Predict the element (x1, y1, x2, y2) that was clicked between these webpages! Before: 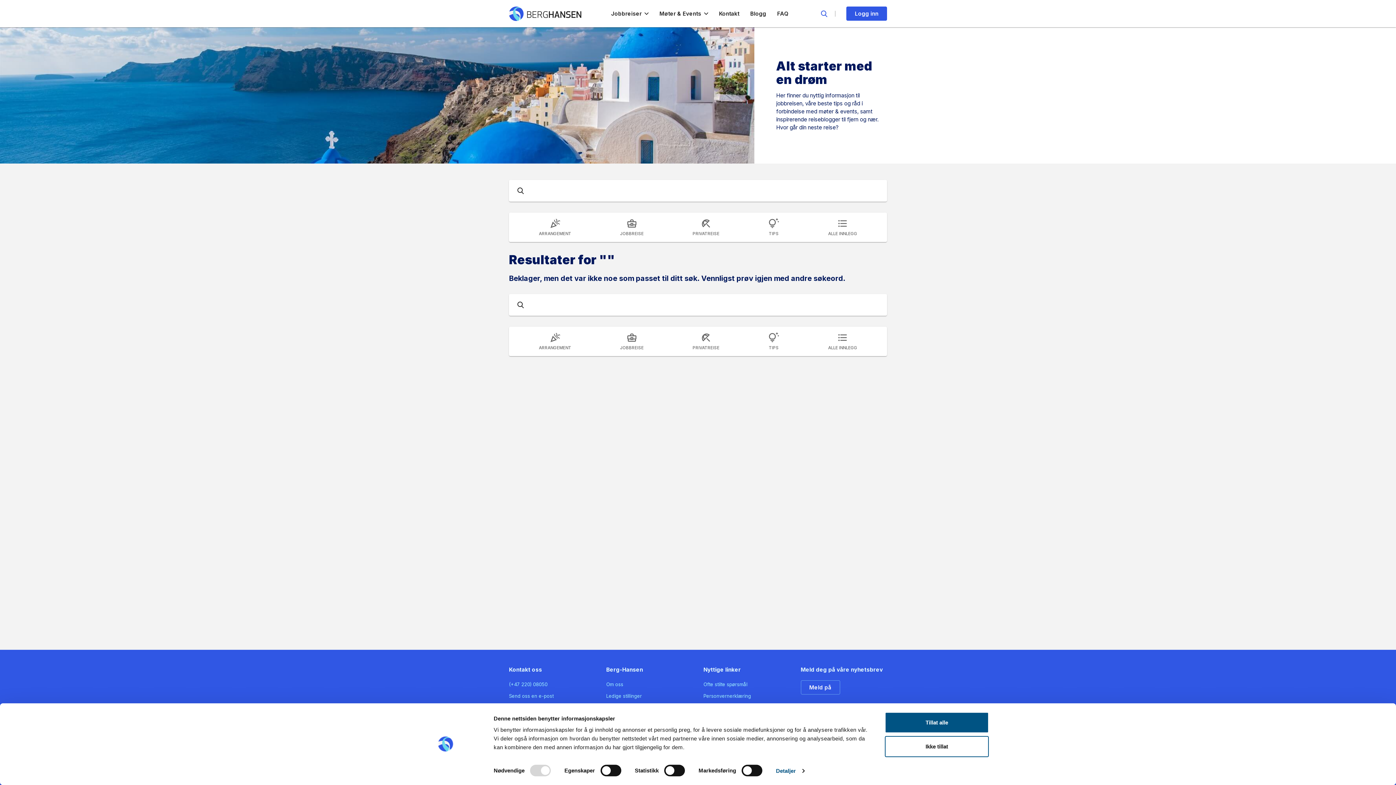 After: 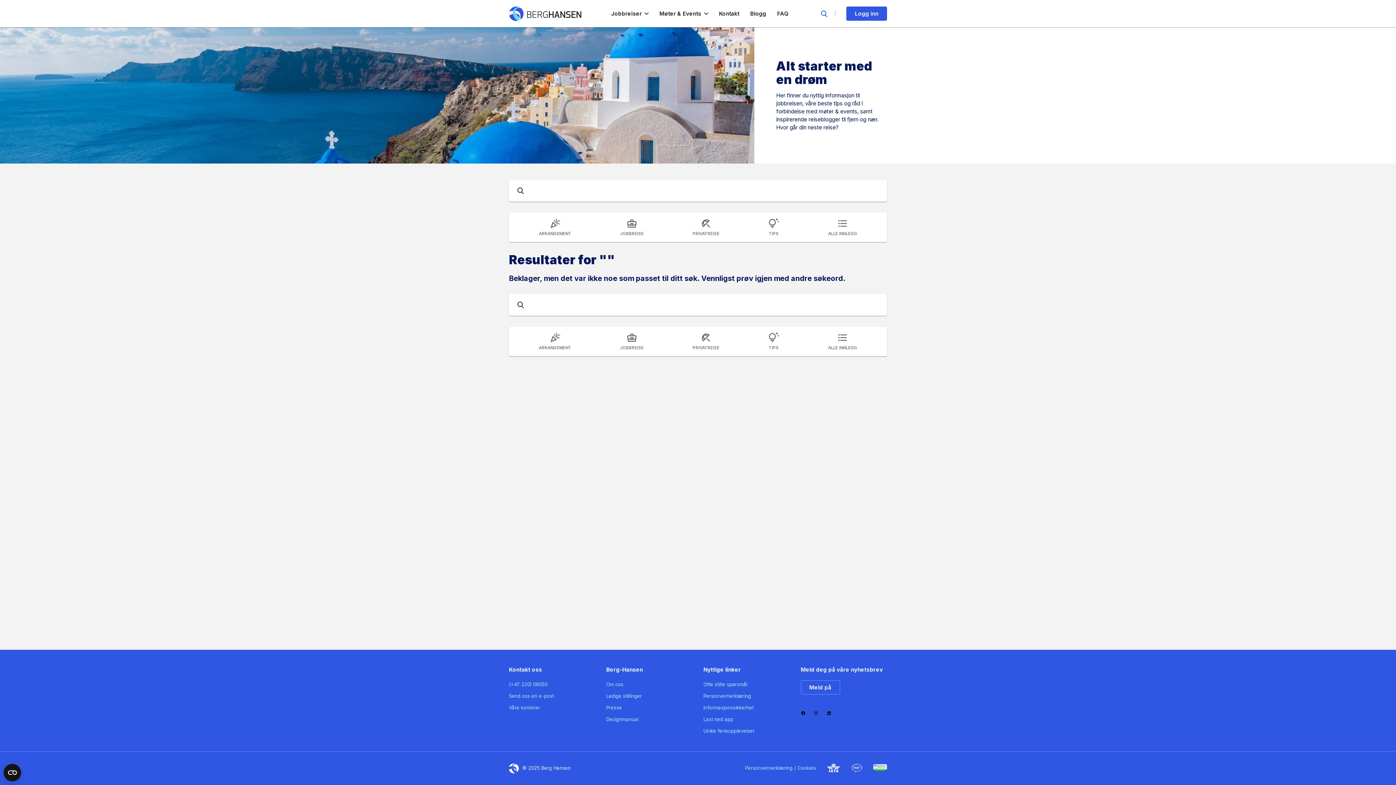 Action: bbox: (885, 712, 989, 733) label: Tillat alle